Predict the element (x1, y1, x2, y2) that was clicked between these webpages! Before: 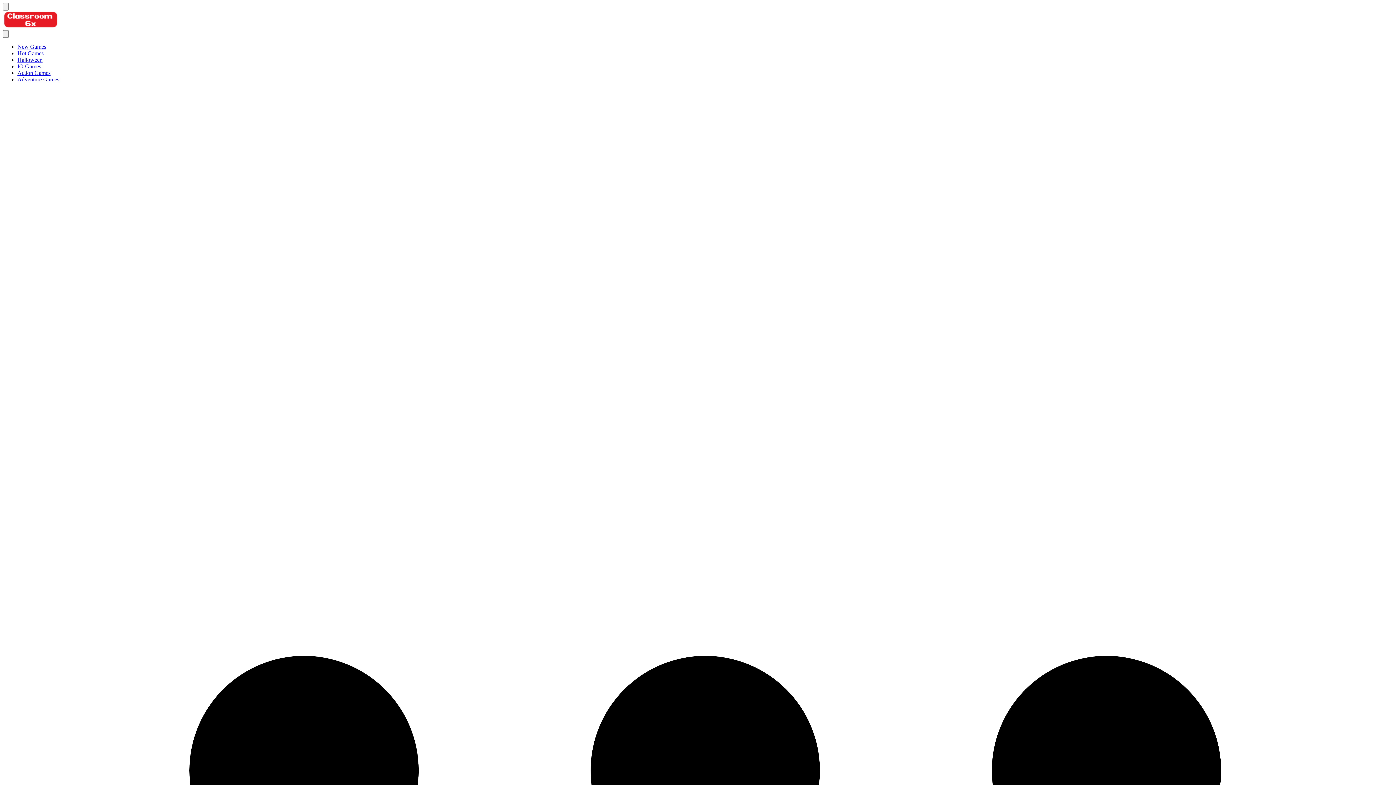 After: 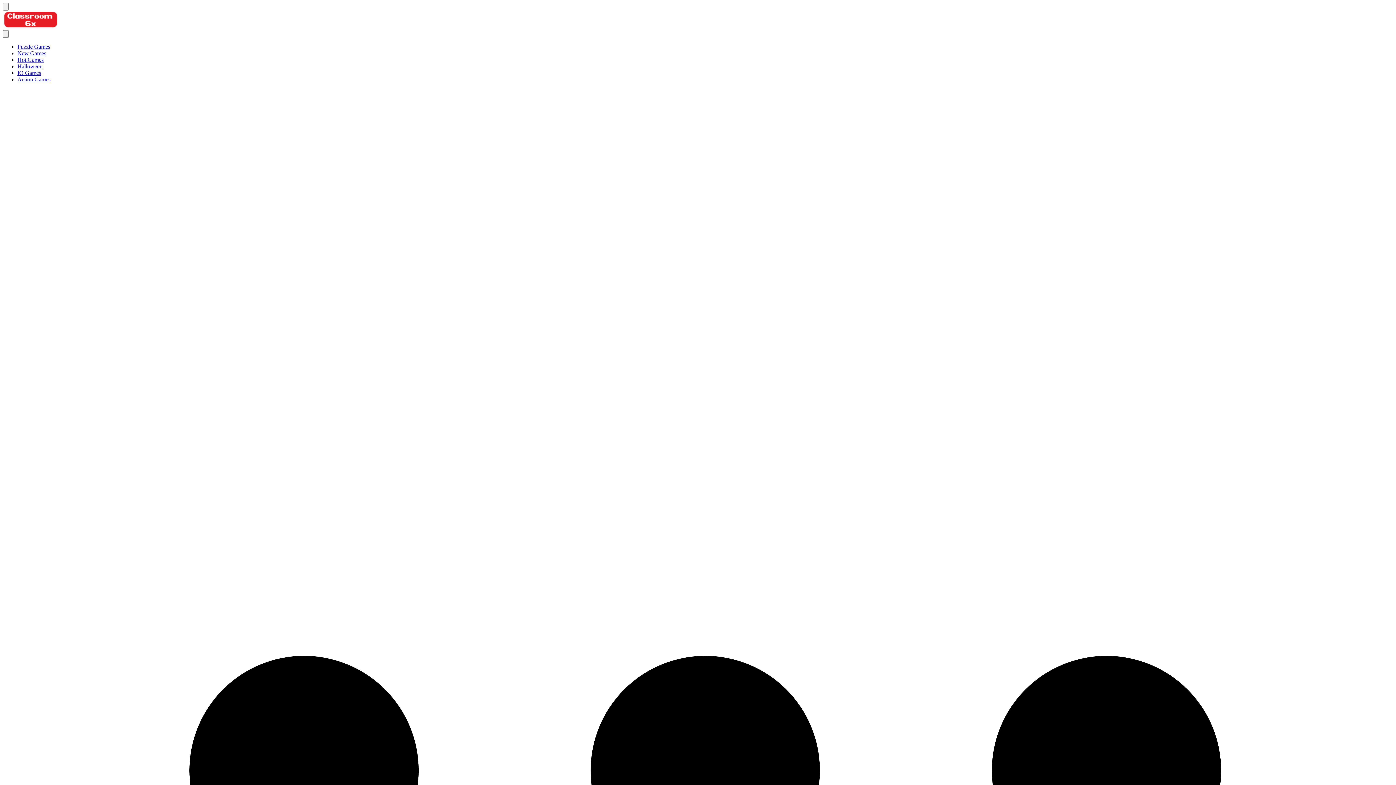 Action: label: Hot Games bbox: (17, 50, 43, 56)